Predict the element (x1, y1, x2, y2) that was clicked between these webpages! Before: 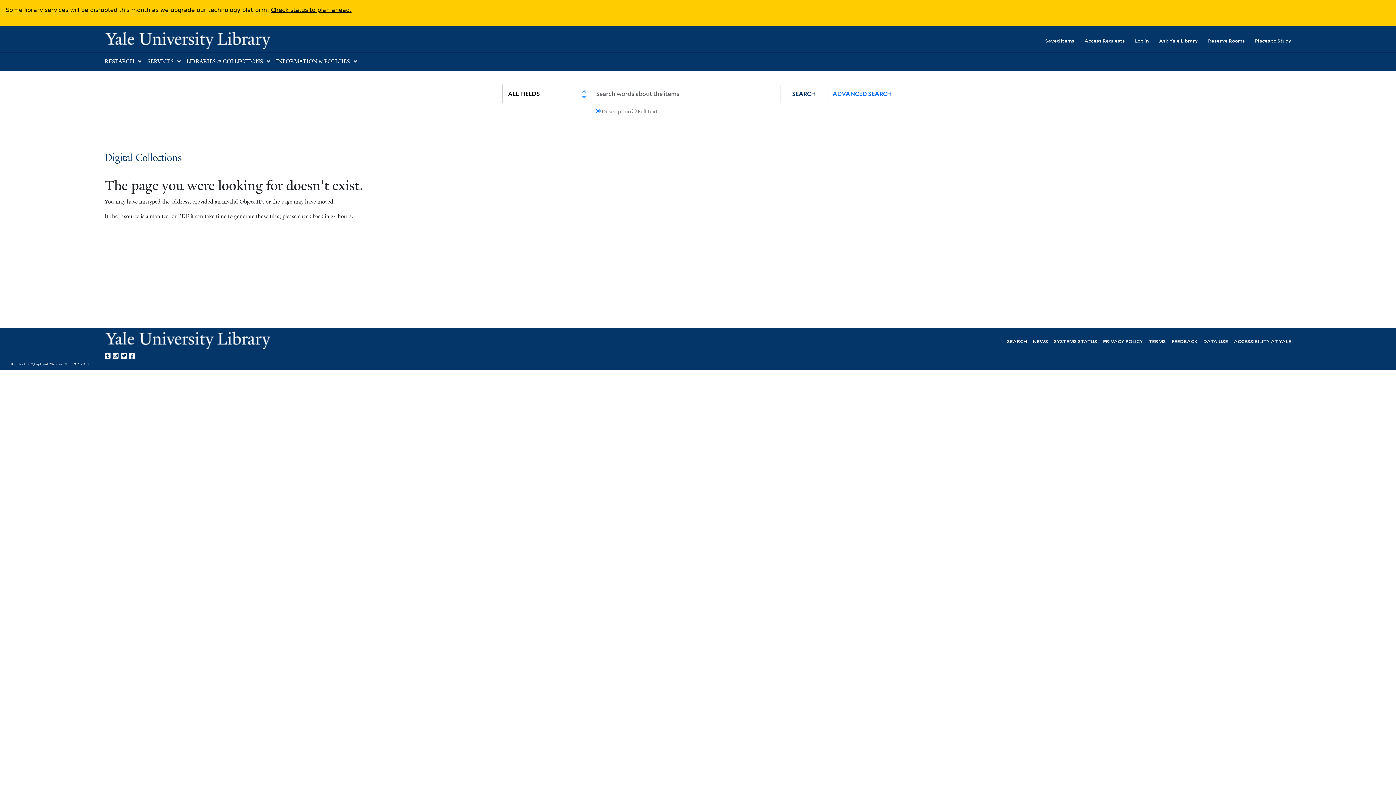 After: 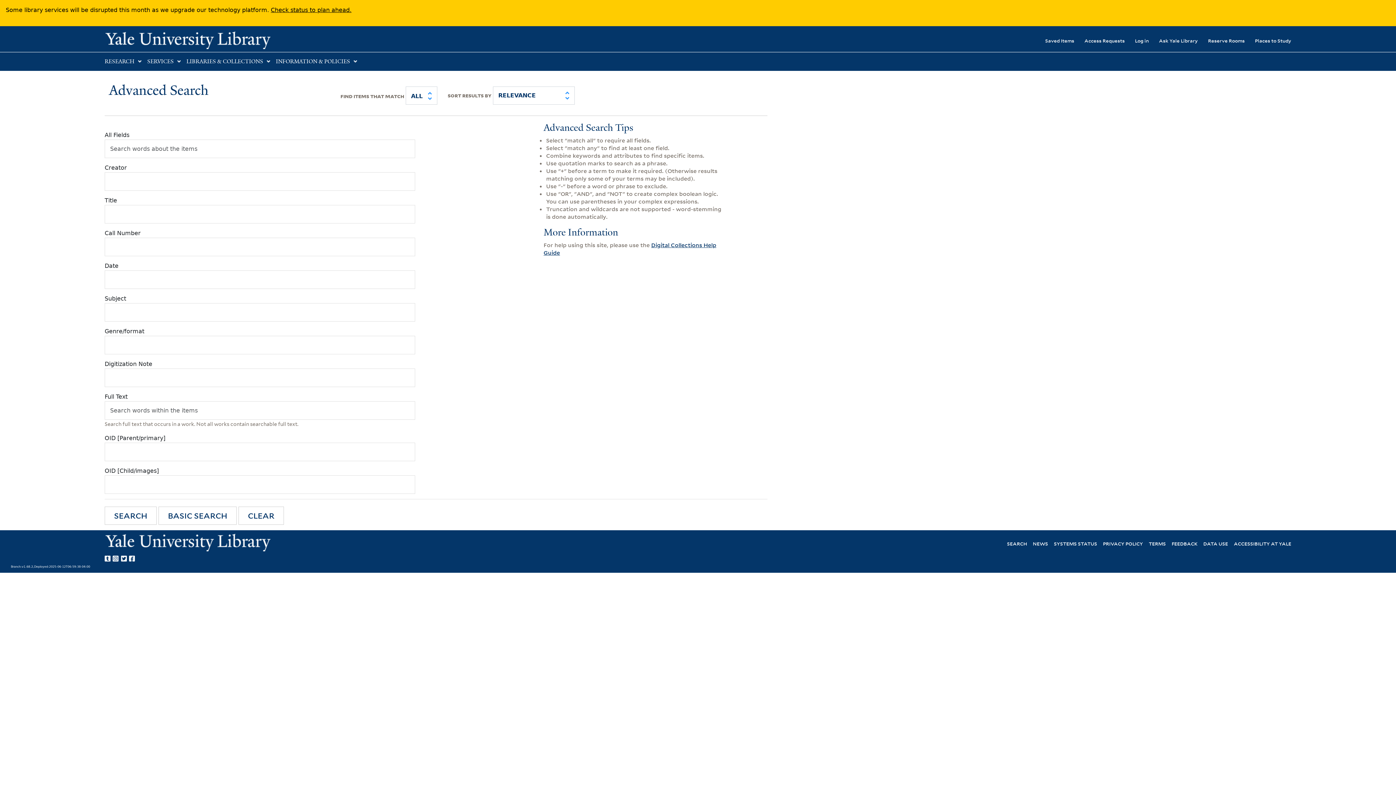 Action: label: ADVANCED SEARCH bbox: (824, 84, 893, 102)